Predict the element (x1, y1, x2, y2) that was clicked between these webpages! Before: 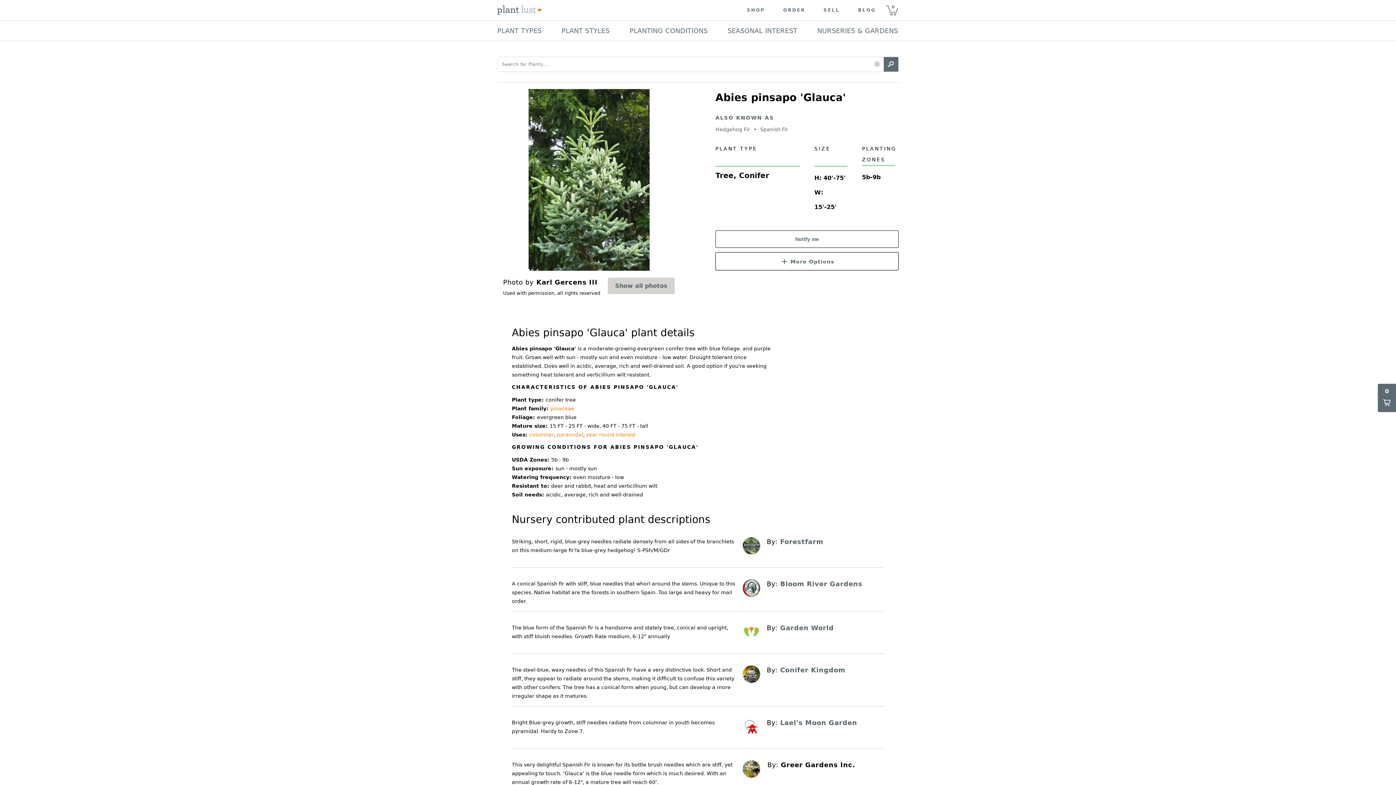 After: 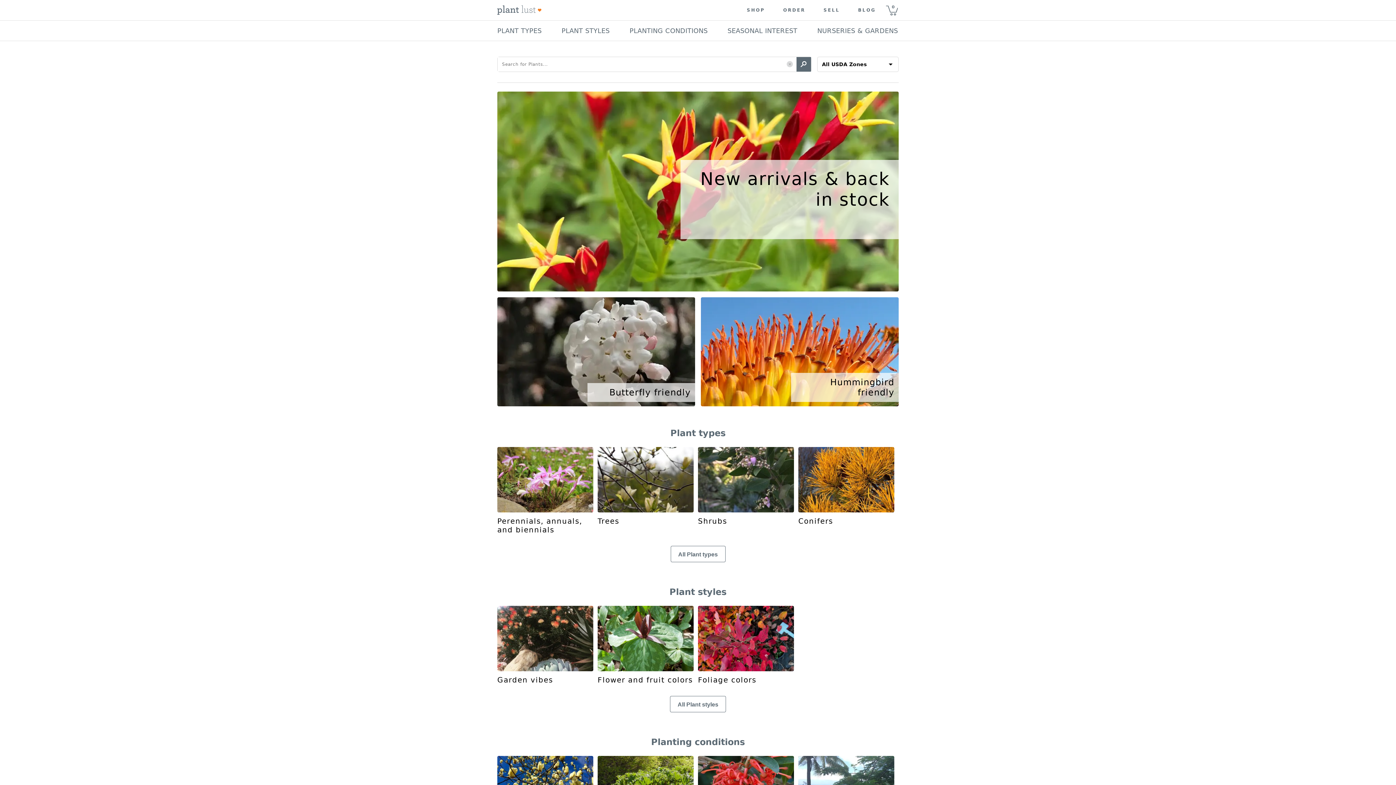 Action: label: Plant Lust Logo bbox: (497, 0, 541, 20)